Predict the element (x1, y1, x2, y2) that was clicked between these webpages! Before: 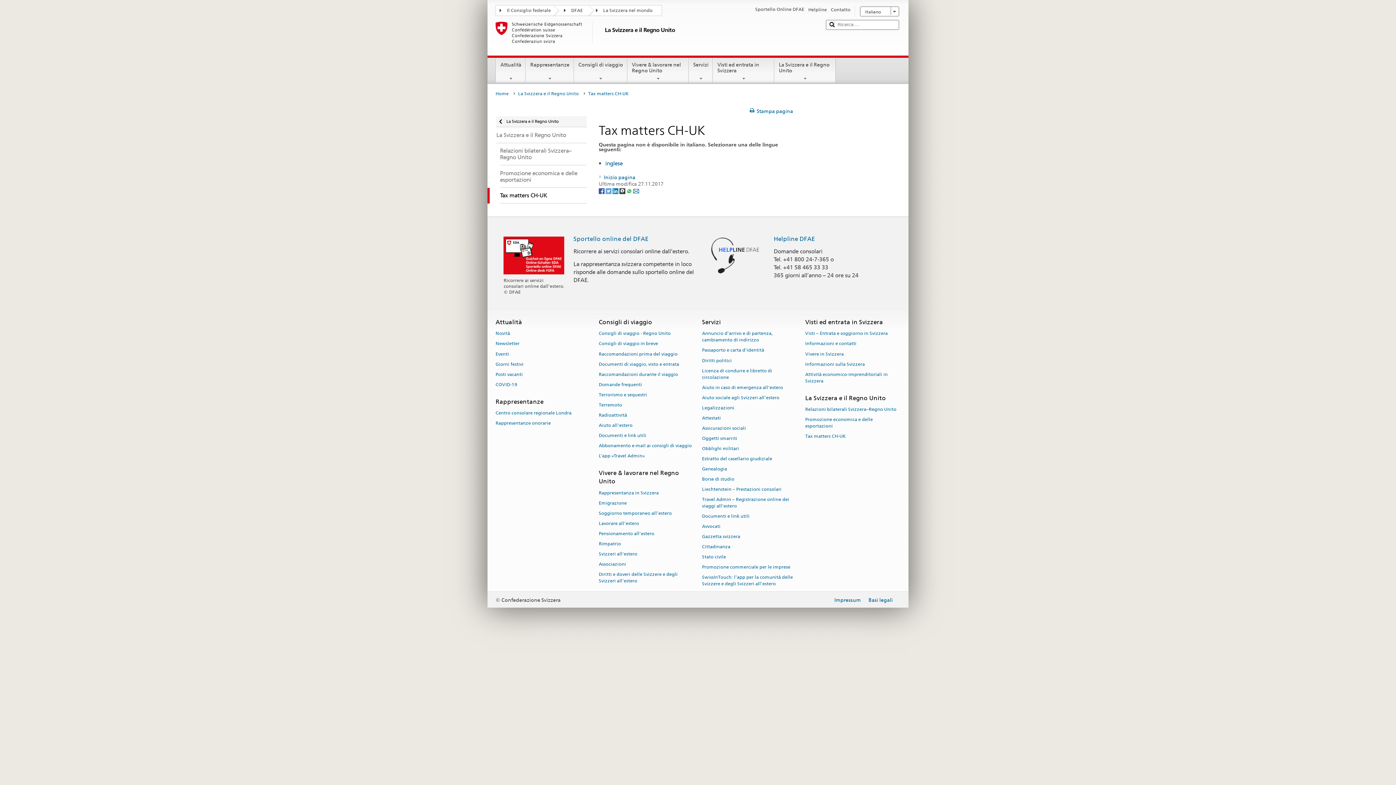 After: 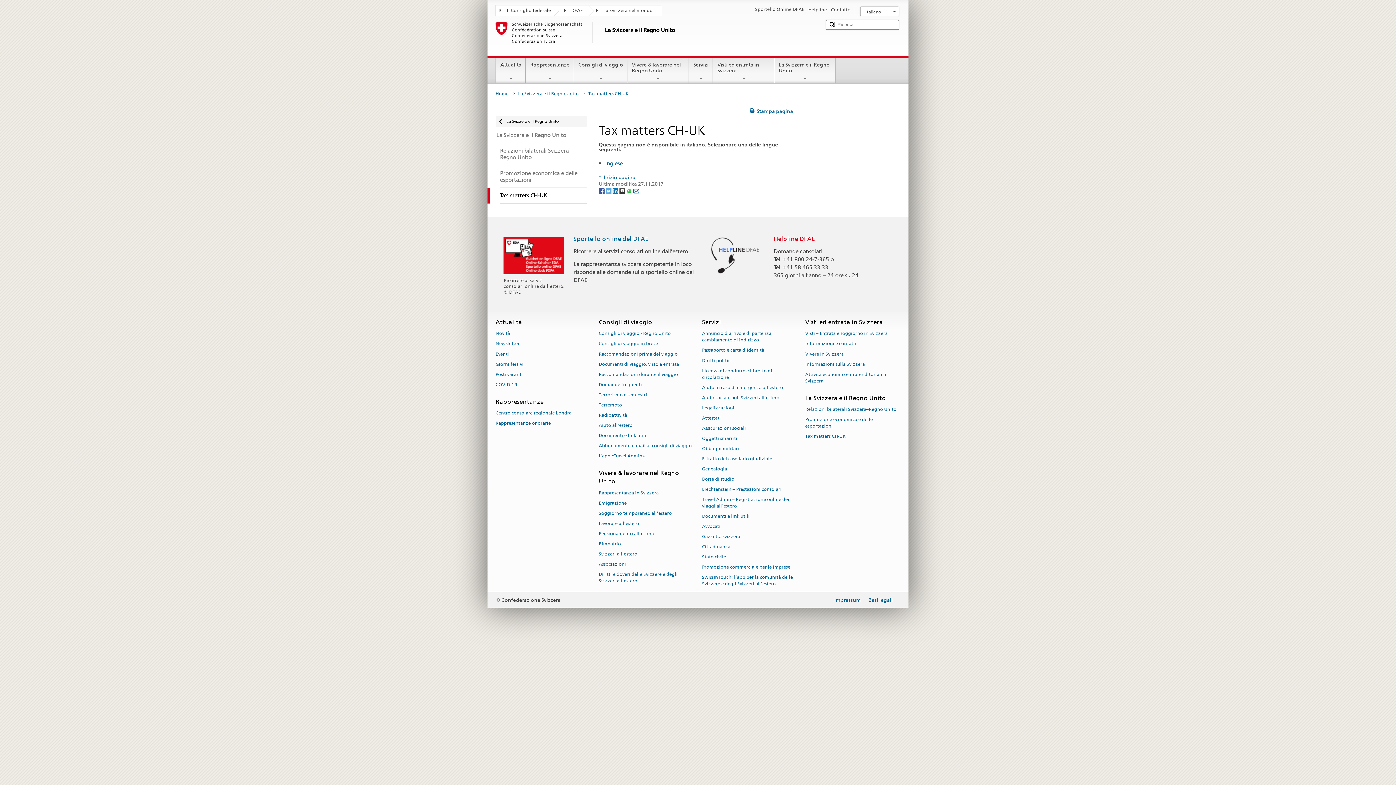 Action: label: Helpline DFAE bbox: (773, 235, 815, 242)